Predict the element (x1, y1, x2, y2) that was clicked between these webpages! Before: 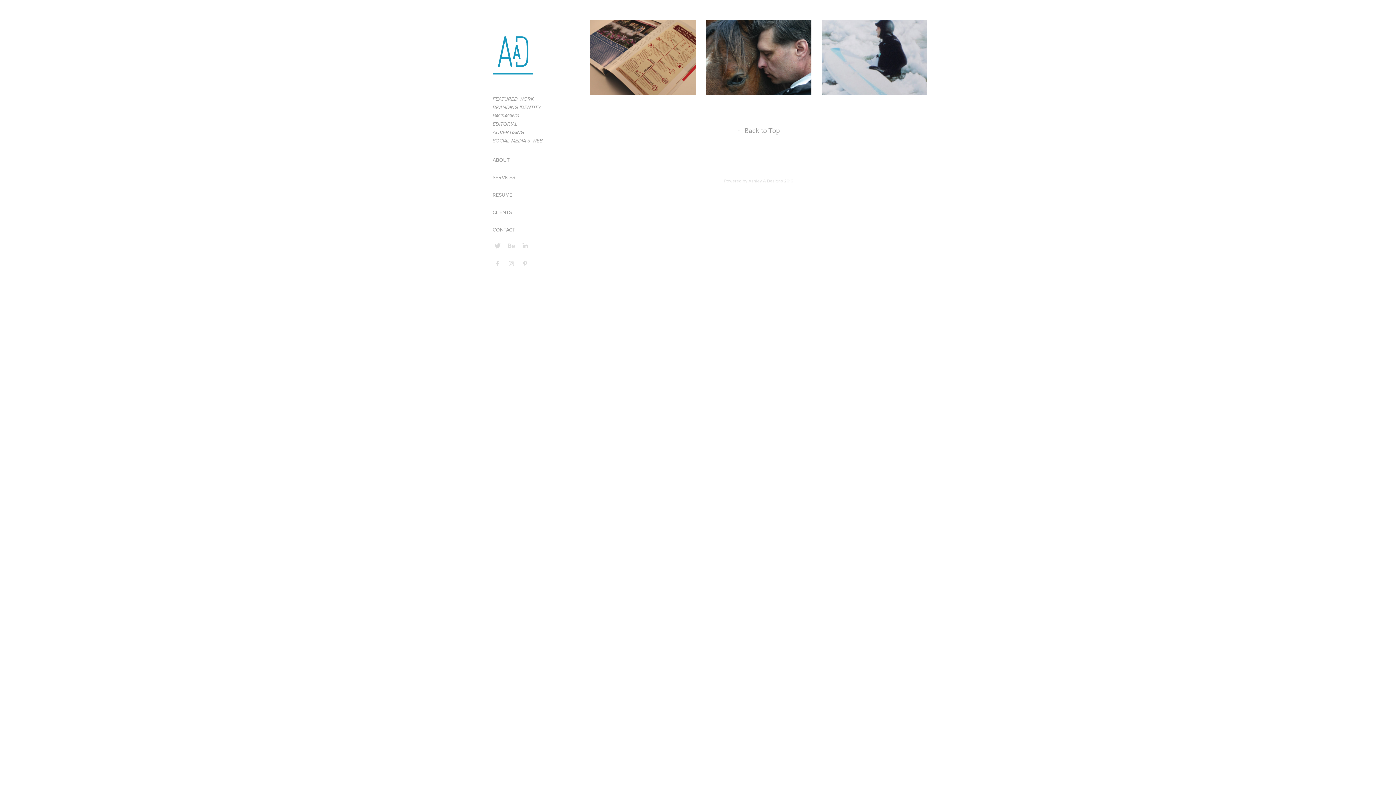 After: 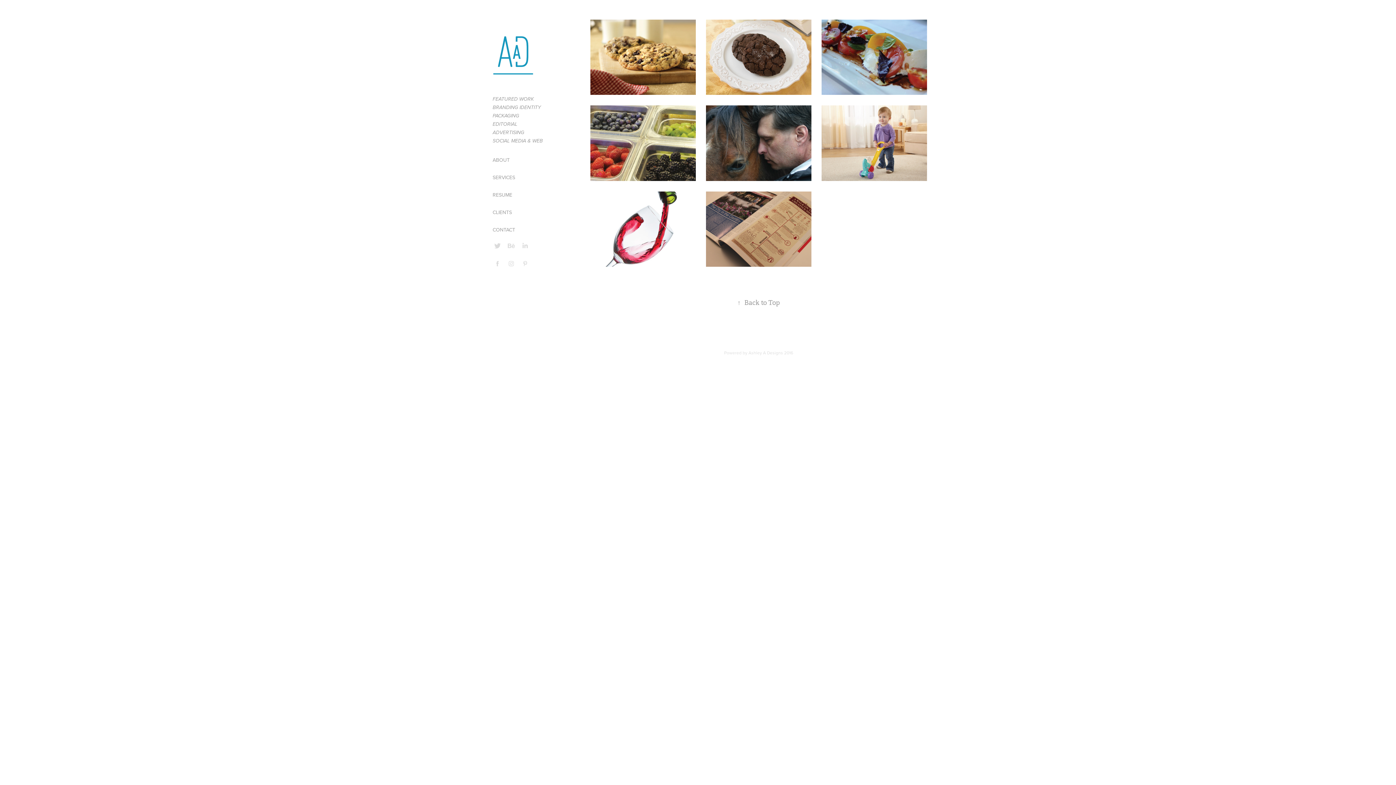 Action: bbox: (493, 22, 545, 88)